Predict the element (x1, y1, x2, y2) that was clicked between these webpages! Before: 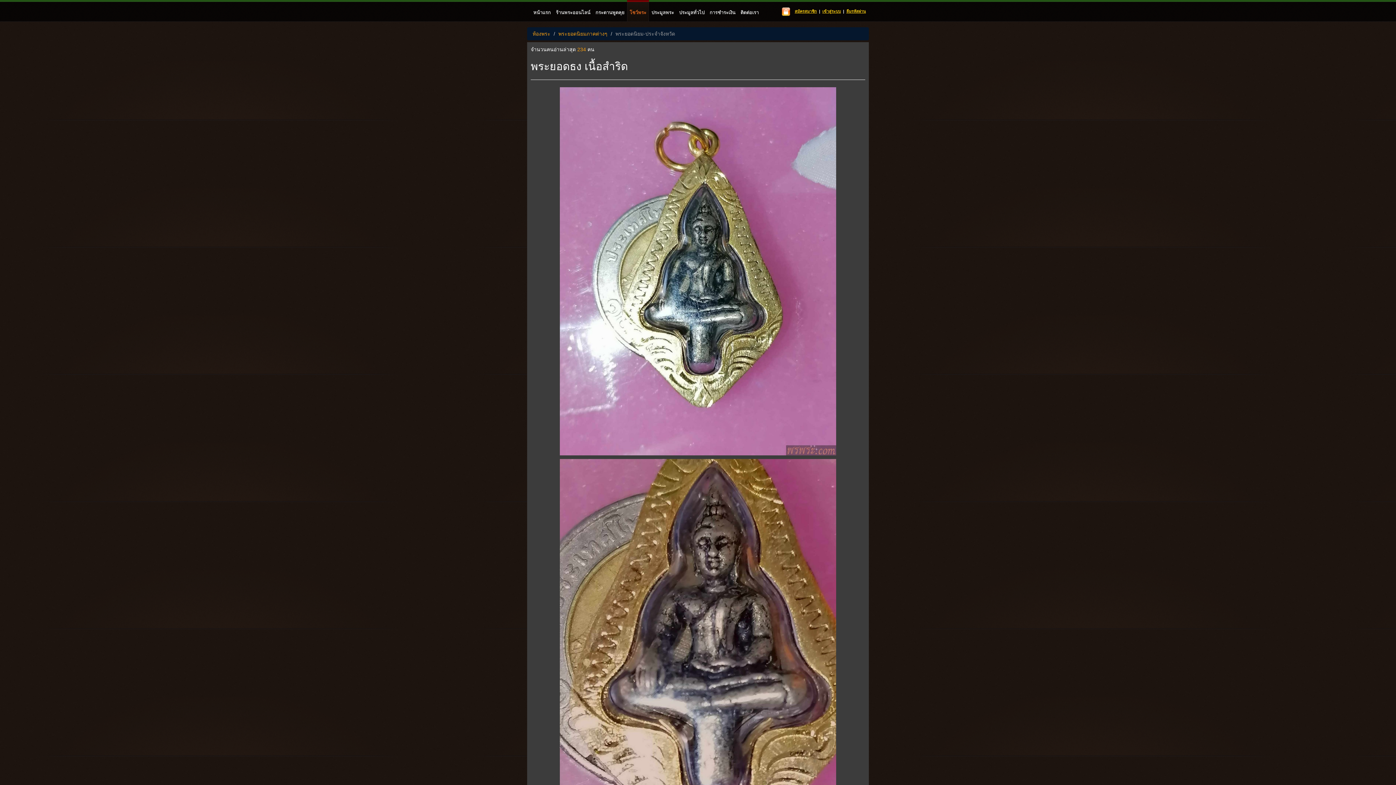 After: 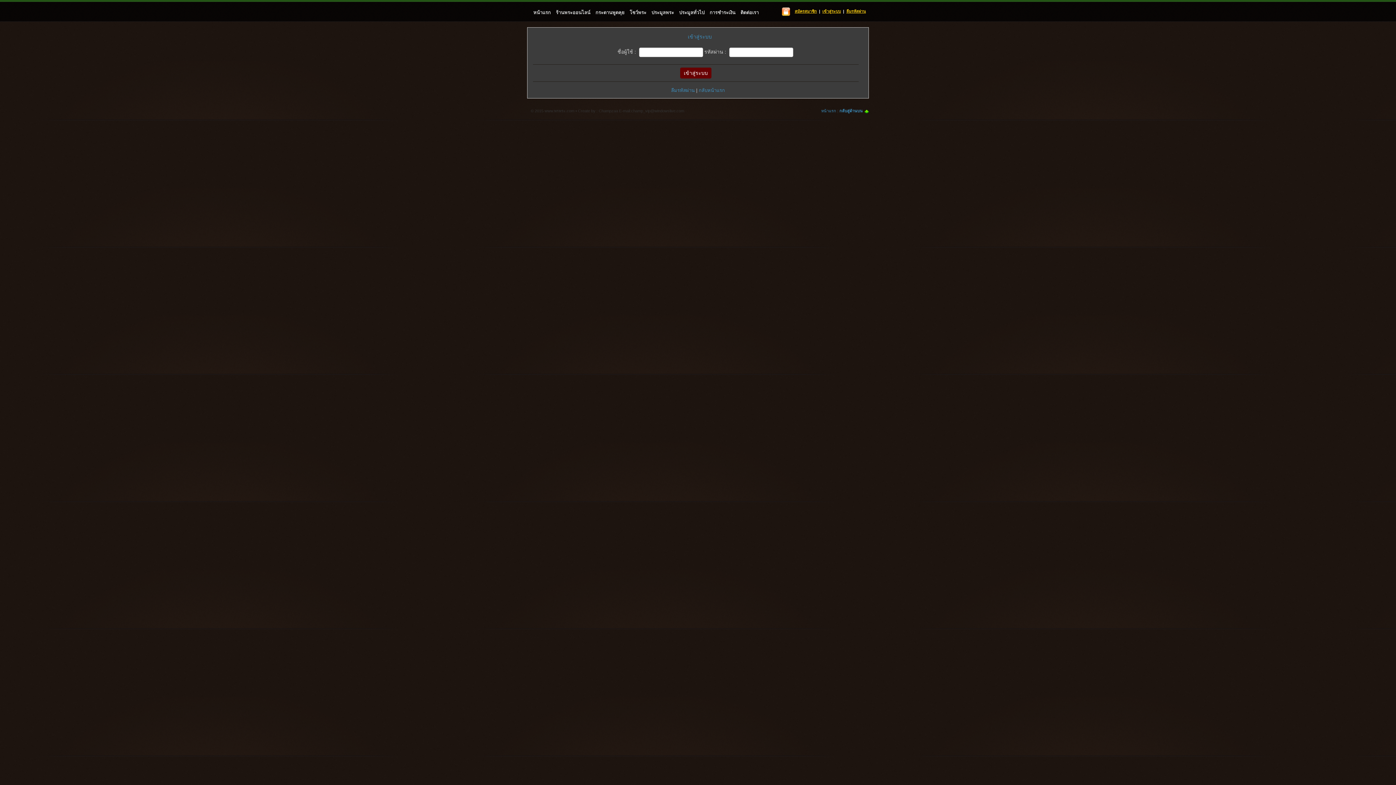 Action: bbox: (821, 9, 842, 13) label: เข้าสู่ระบบ